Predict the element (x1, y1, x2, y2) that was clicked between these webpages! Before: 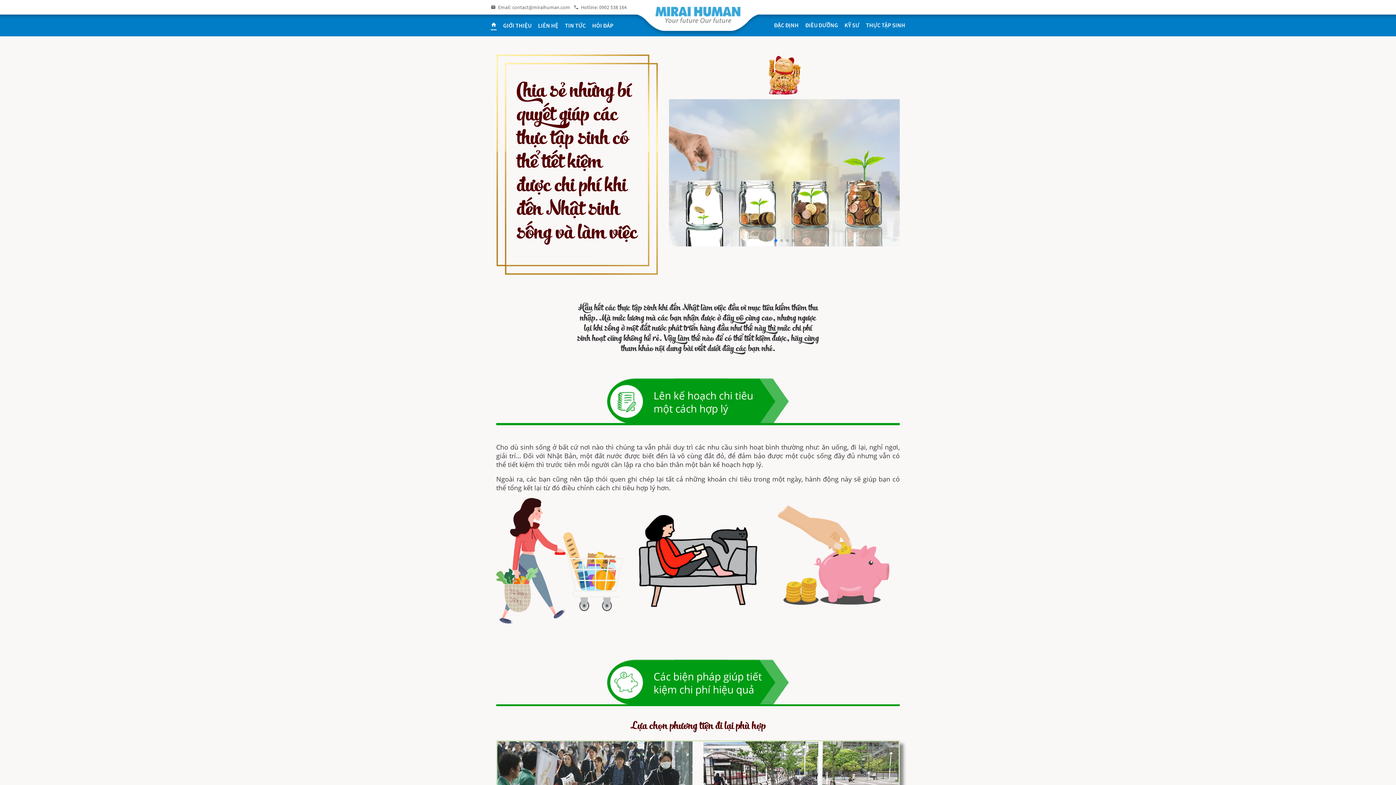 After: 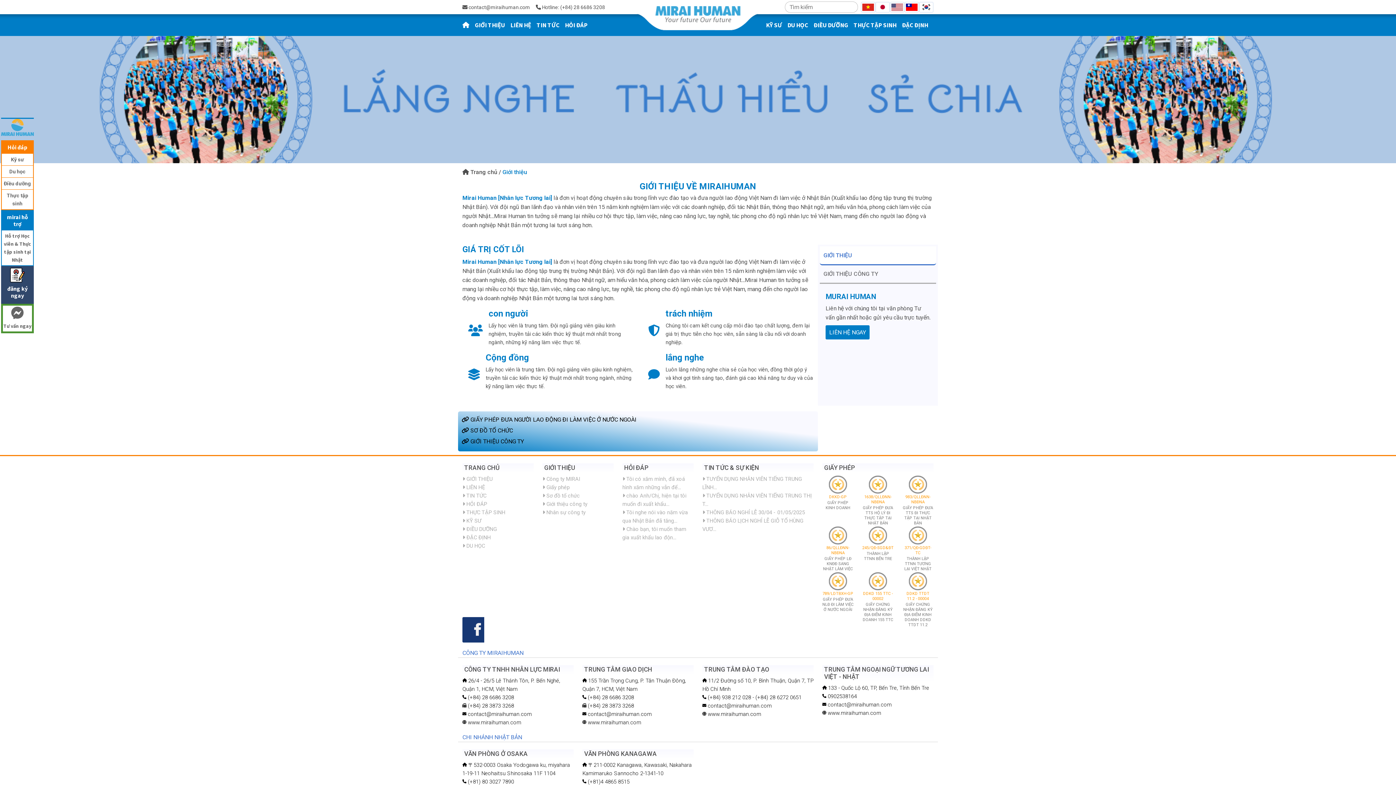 Action: label: GIỚI THIỆU bbox: (503, 22, 531, 29)